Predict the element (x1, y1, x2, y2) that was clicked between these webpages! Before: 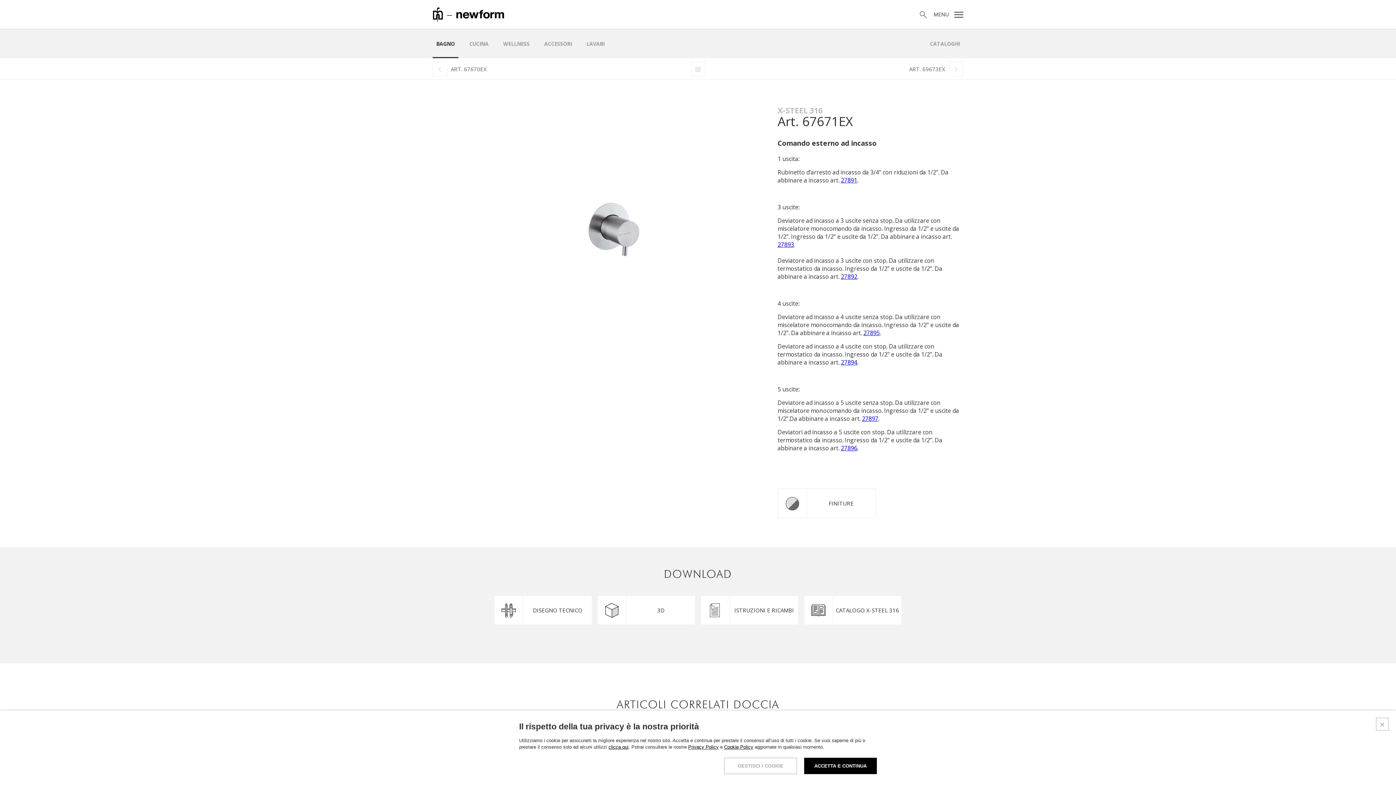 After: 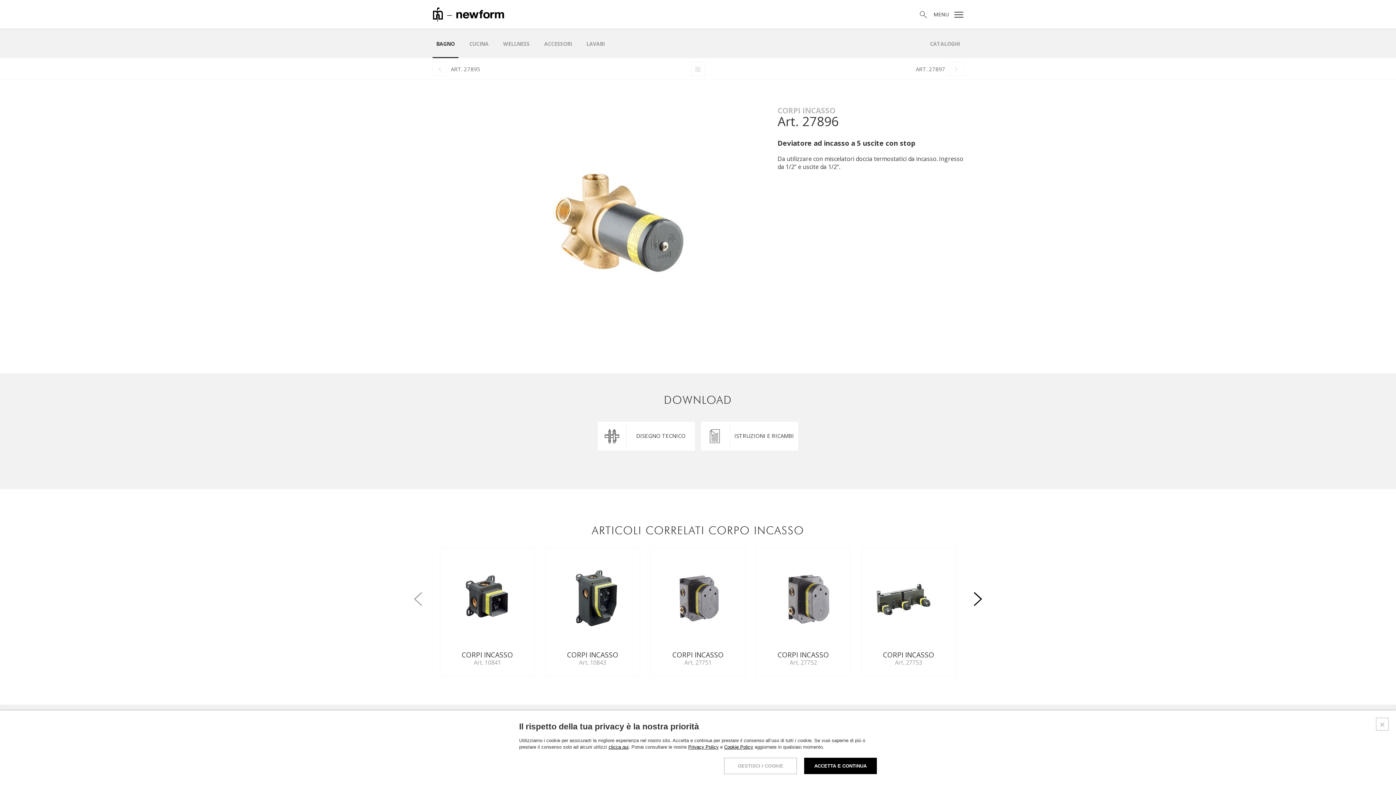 Action: label: 27896 bbox: (841, 444, 857, 452)